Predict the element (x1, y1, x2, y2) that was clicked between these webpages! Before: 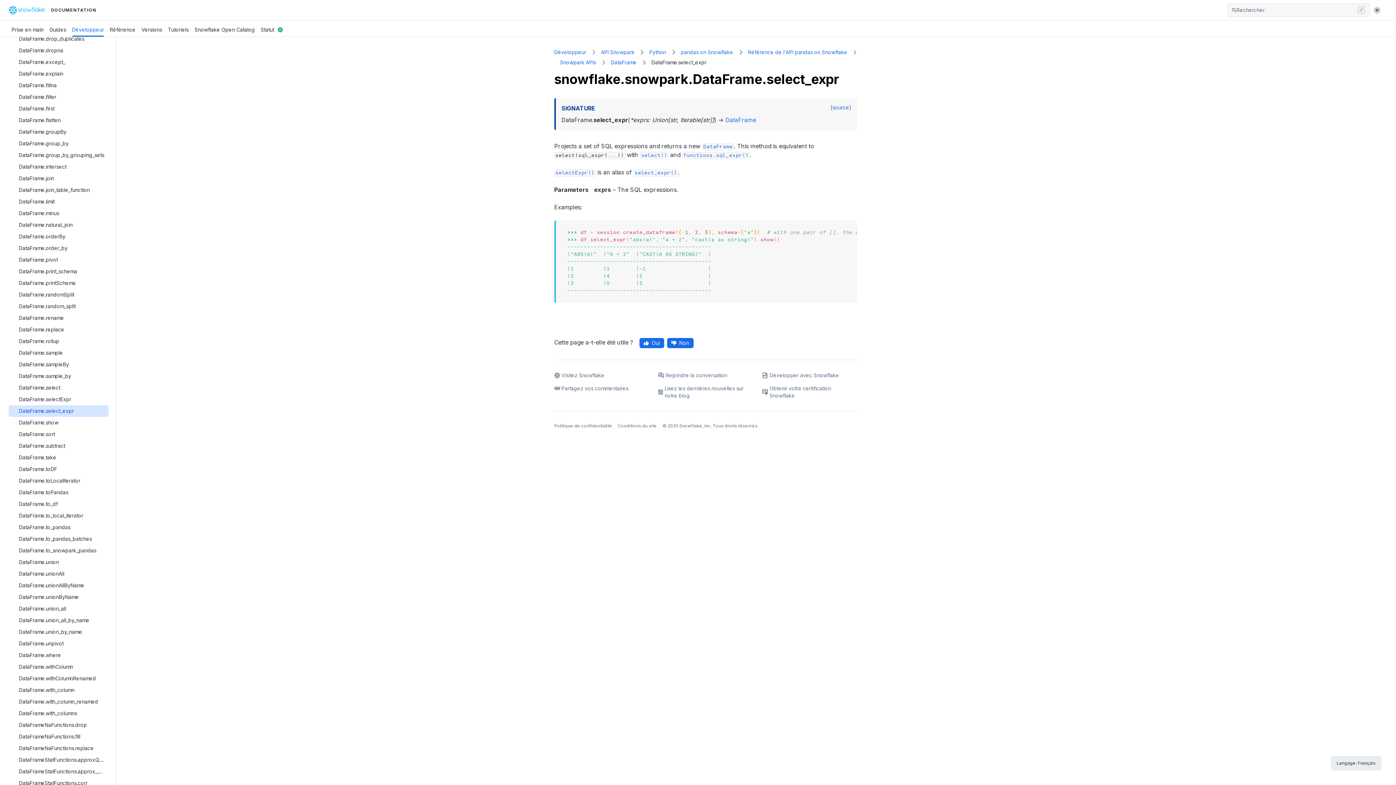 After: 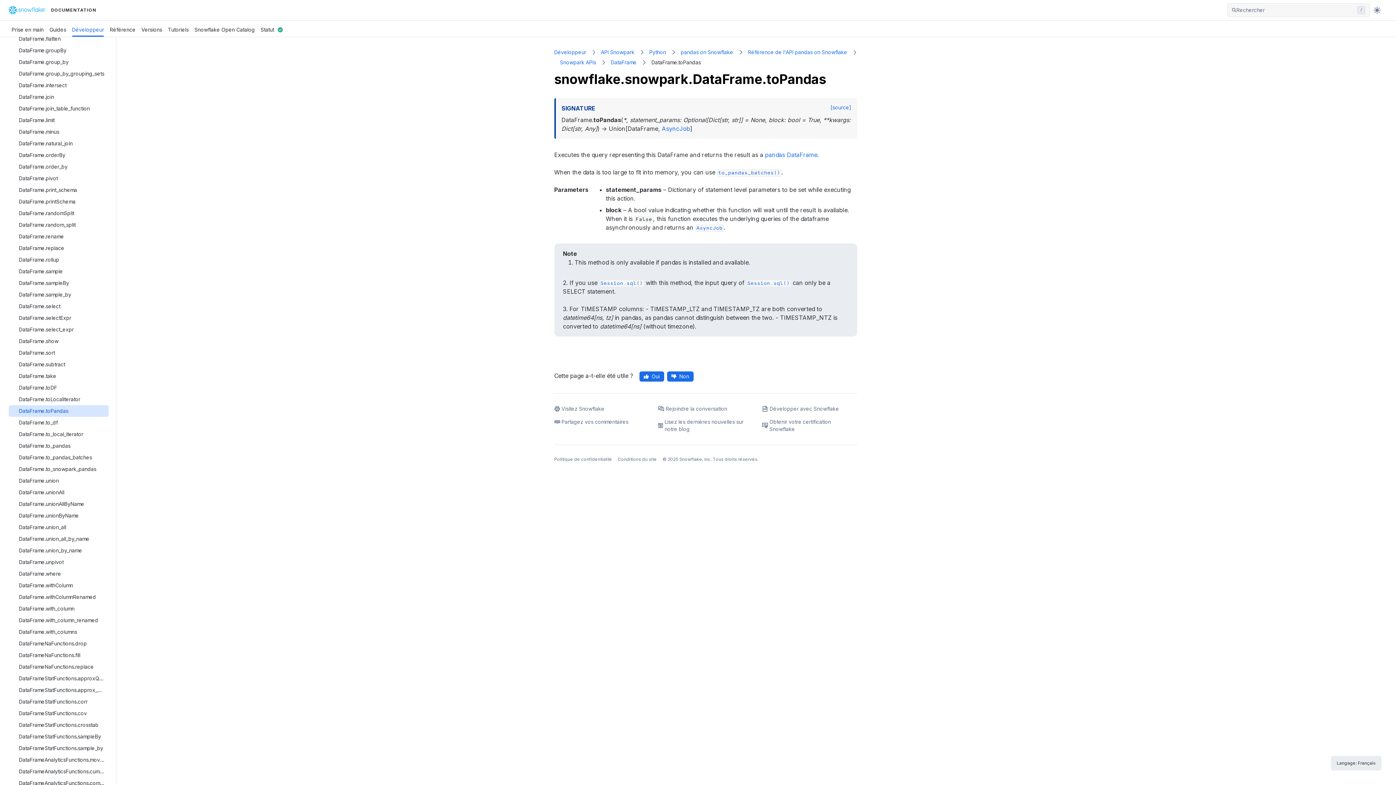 Action: label: DataFrame.toPandas bbox: (18, 486, 104, 498)